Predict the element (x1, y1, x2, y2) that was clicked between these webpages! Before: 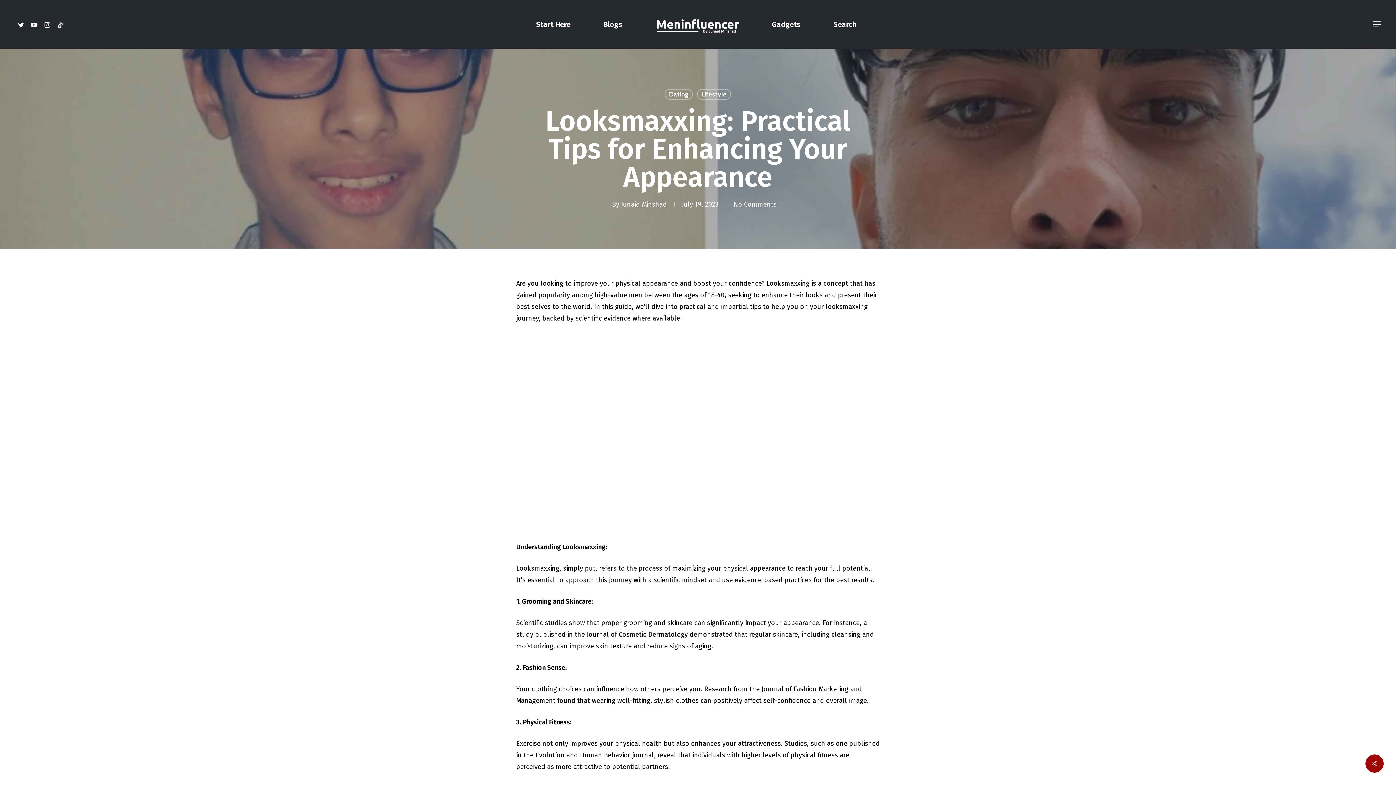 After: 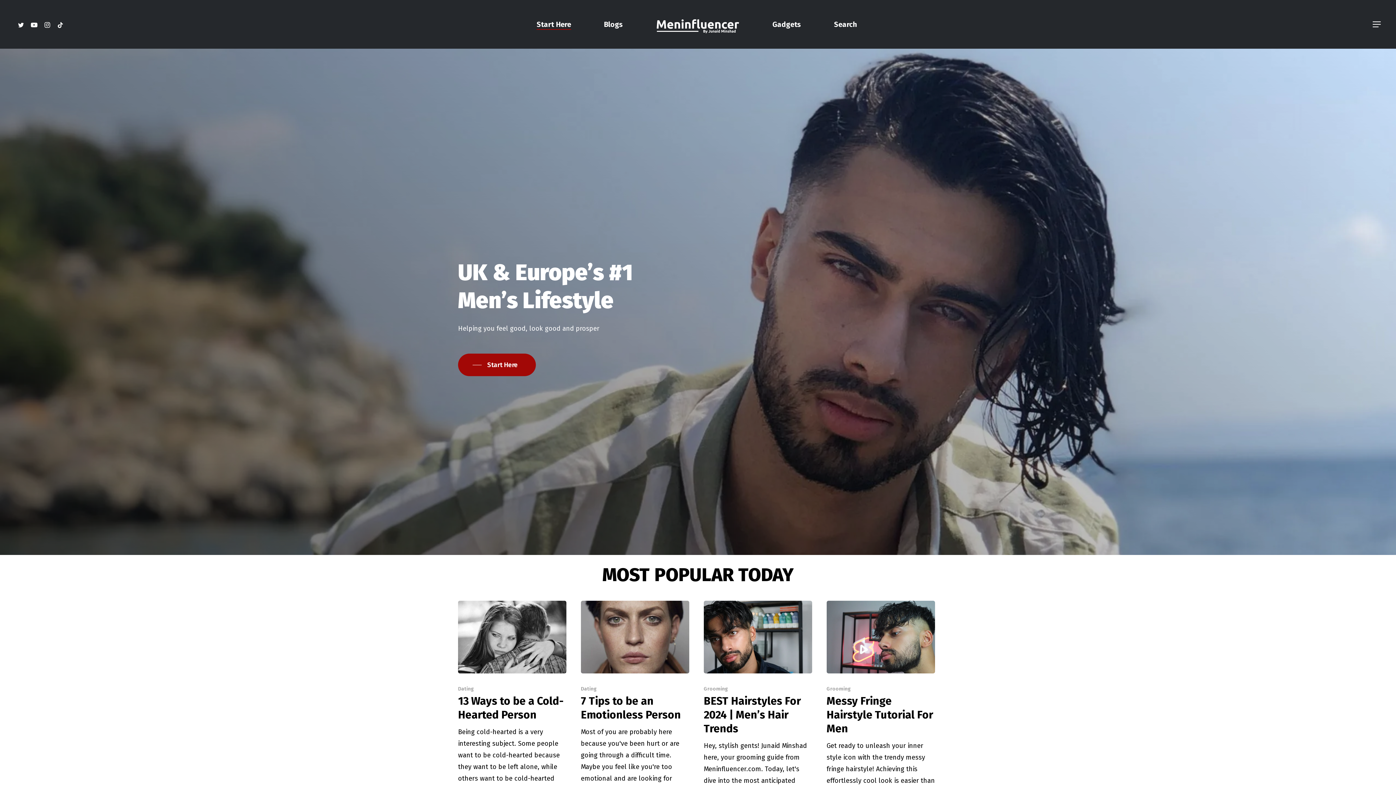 Action: bbox: (656, 0, 740, 48)